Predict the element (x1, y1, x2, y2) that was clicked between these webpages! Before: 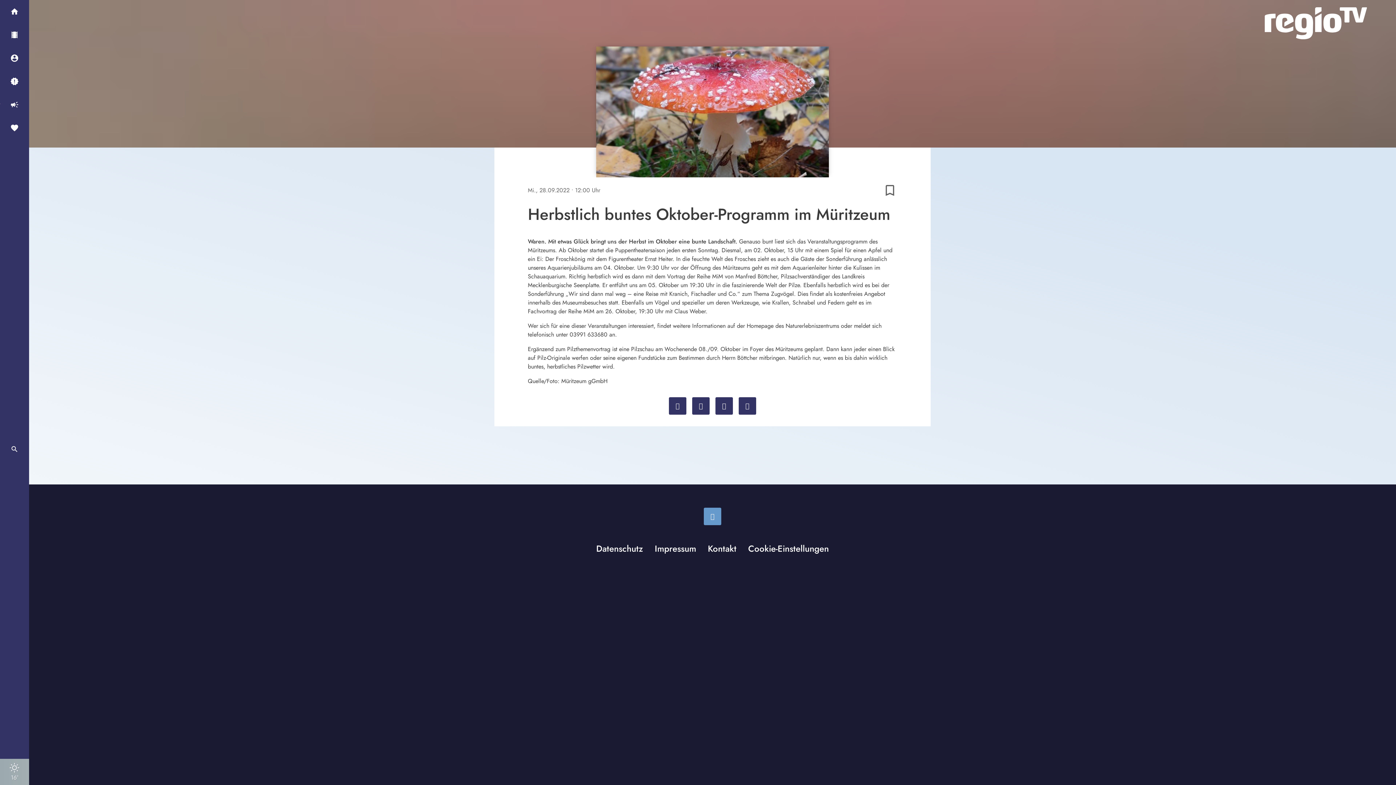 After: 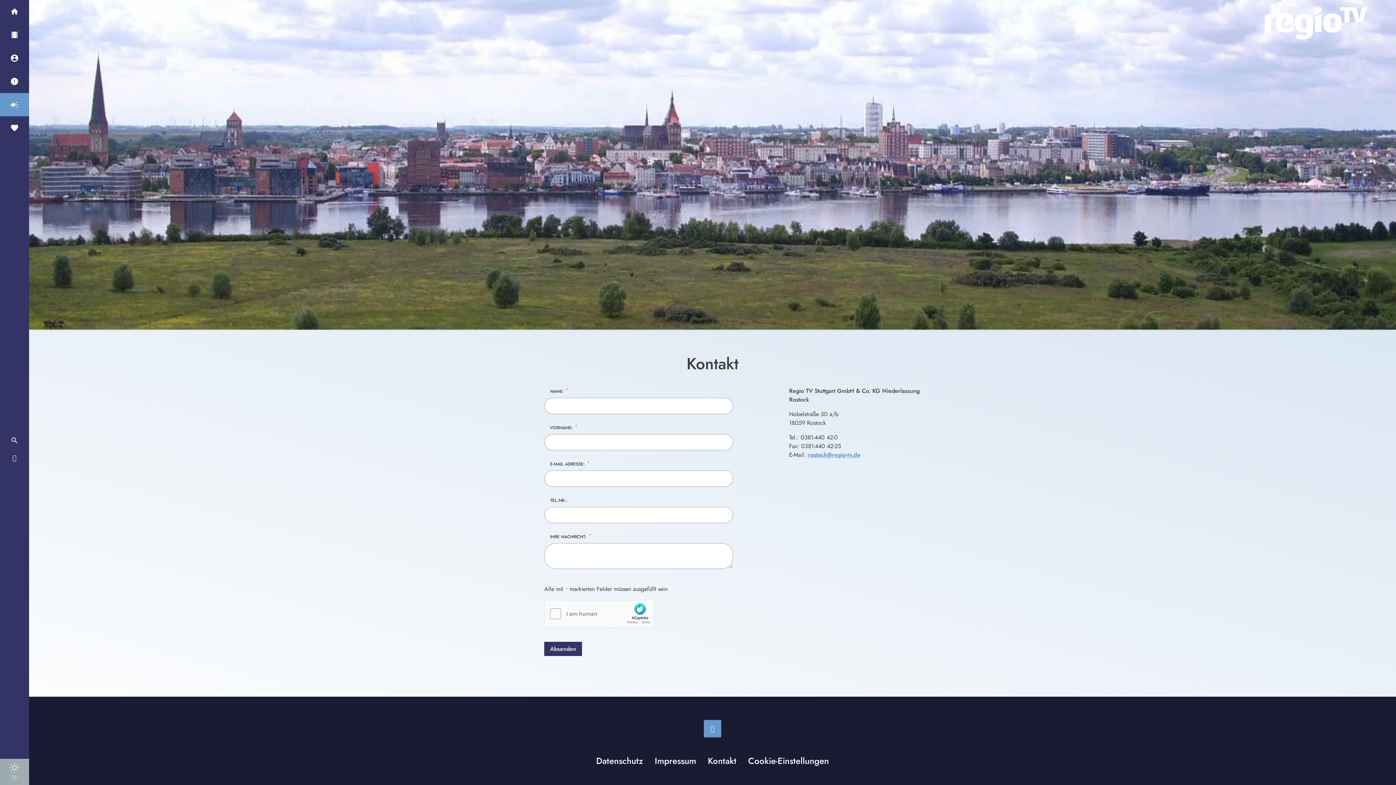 Action: label: Kontakt bbox: (702, 542, 742, 554)